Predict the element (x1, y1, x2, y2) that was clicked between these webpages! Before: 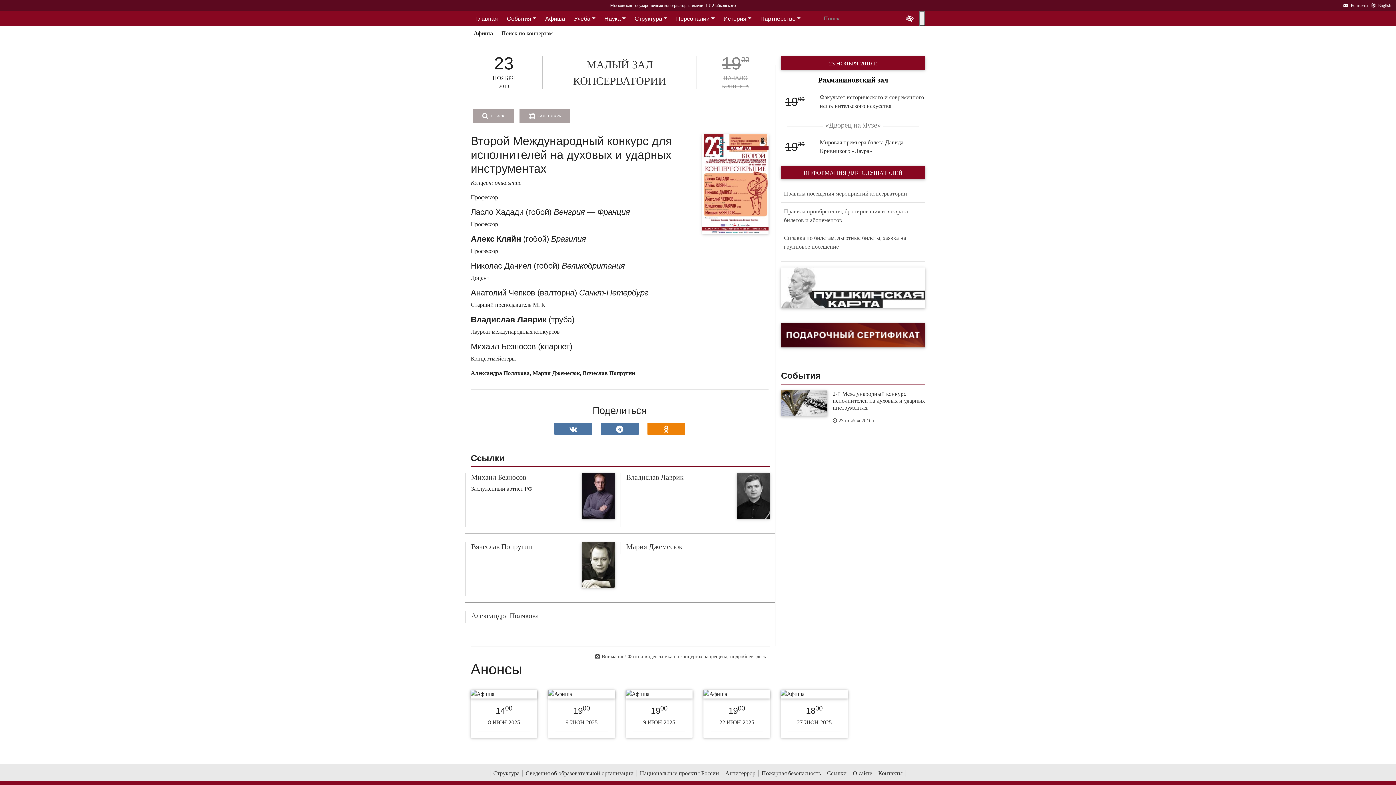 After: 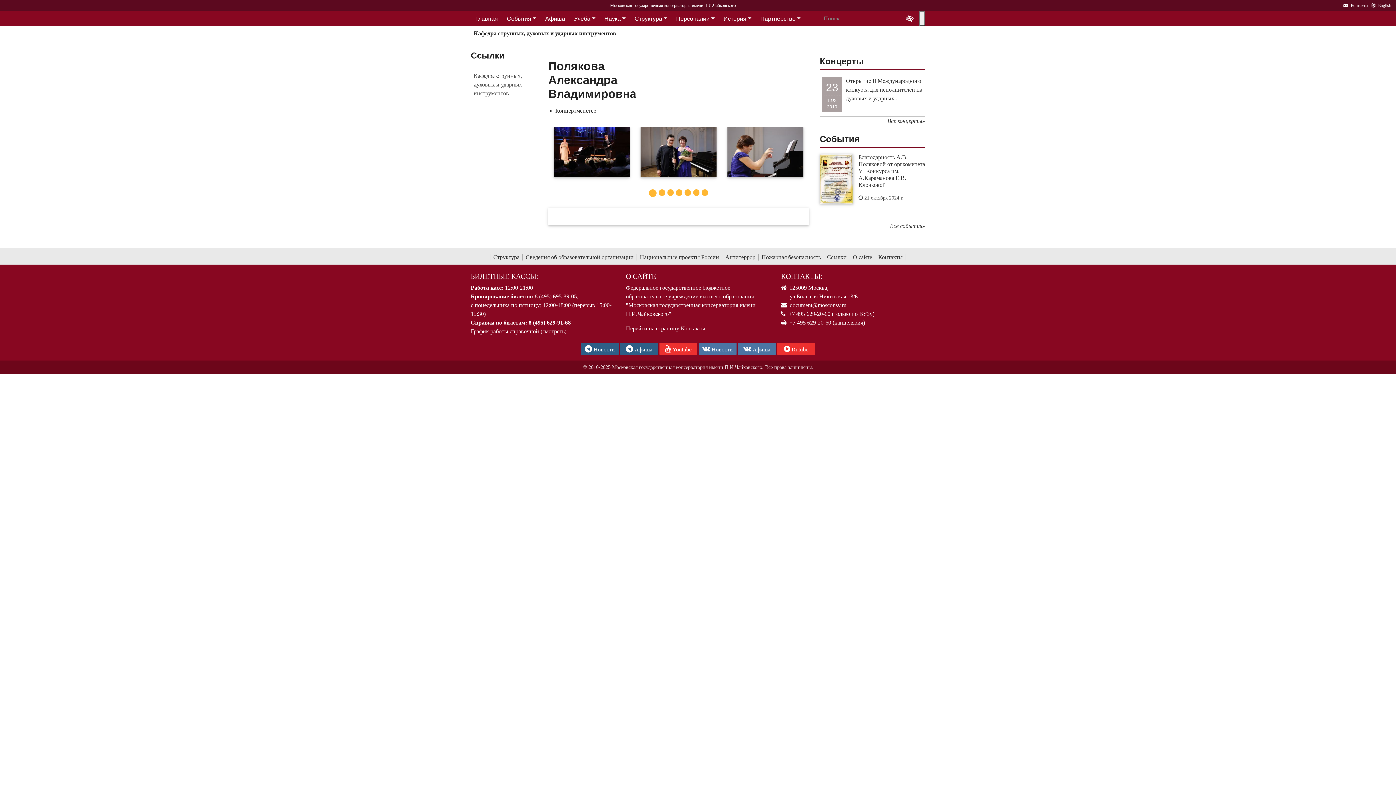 Action: label: Александра Полякова bbox: (471, 612, 538, 620)